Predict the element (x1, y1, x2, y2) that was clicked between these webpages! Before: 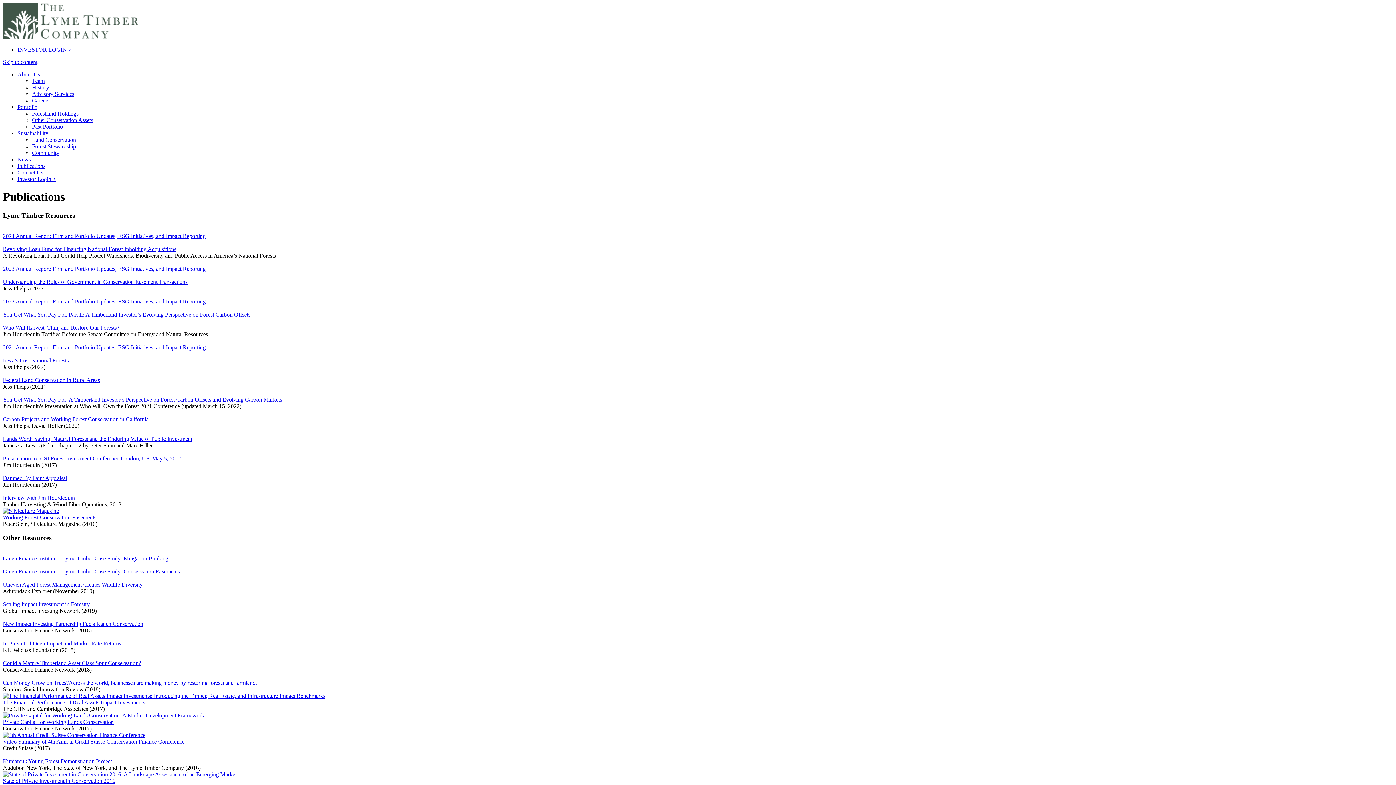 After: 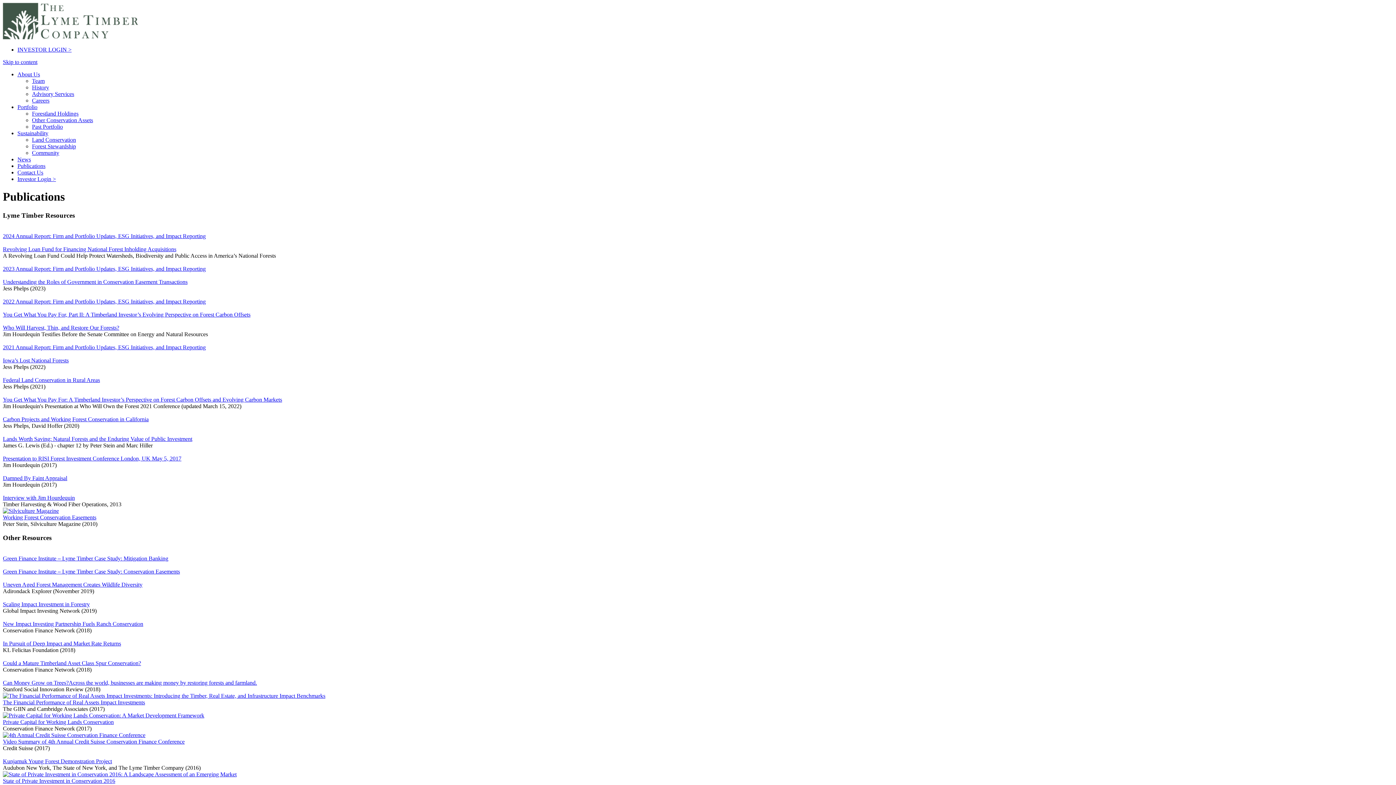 Action: label: The Financial Performance of Real Assets Impact Investments bbox: (2, 699, 145, 705)